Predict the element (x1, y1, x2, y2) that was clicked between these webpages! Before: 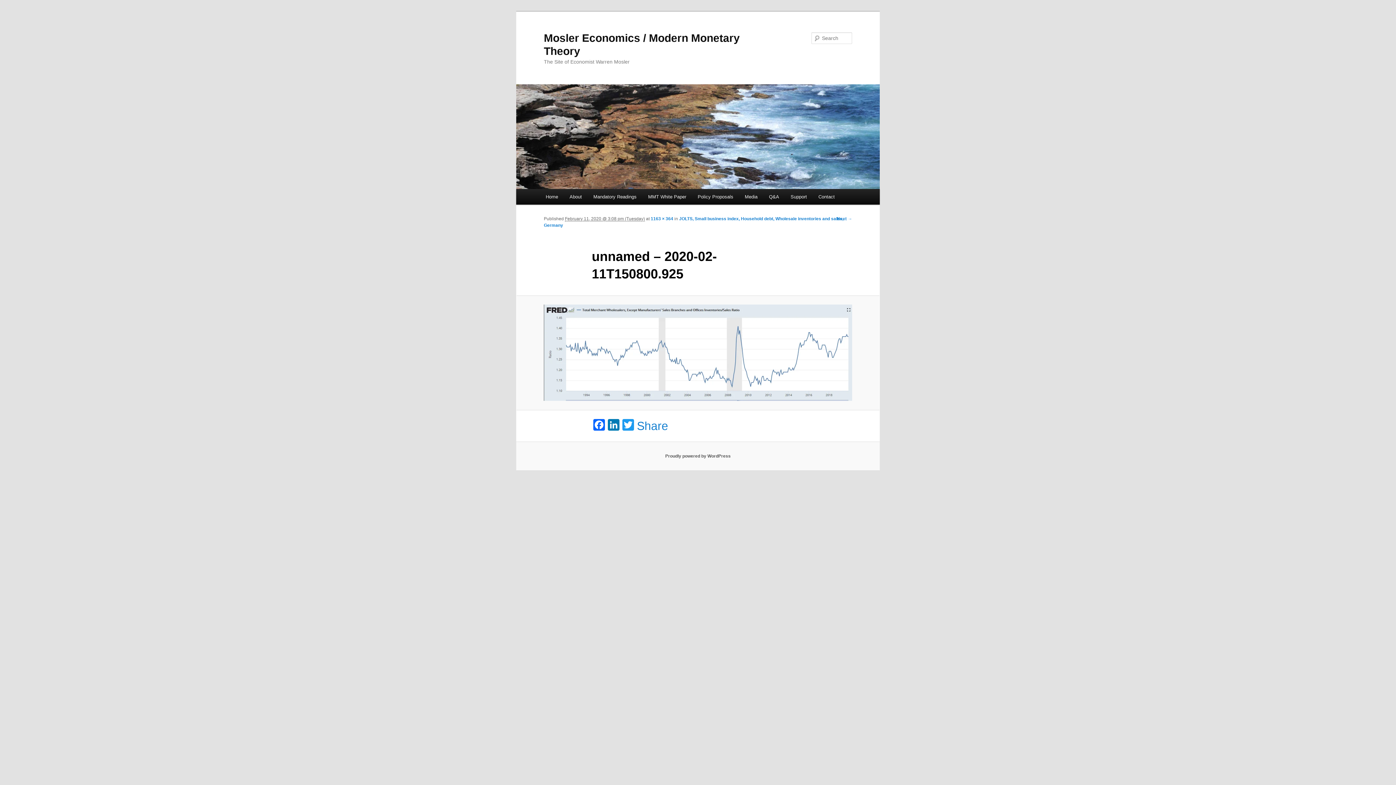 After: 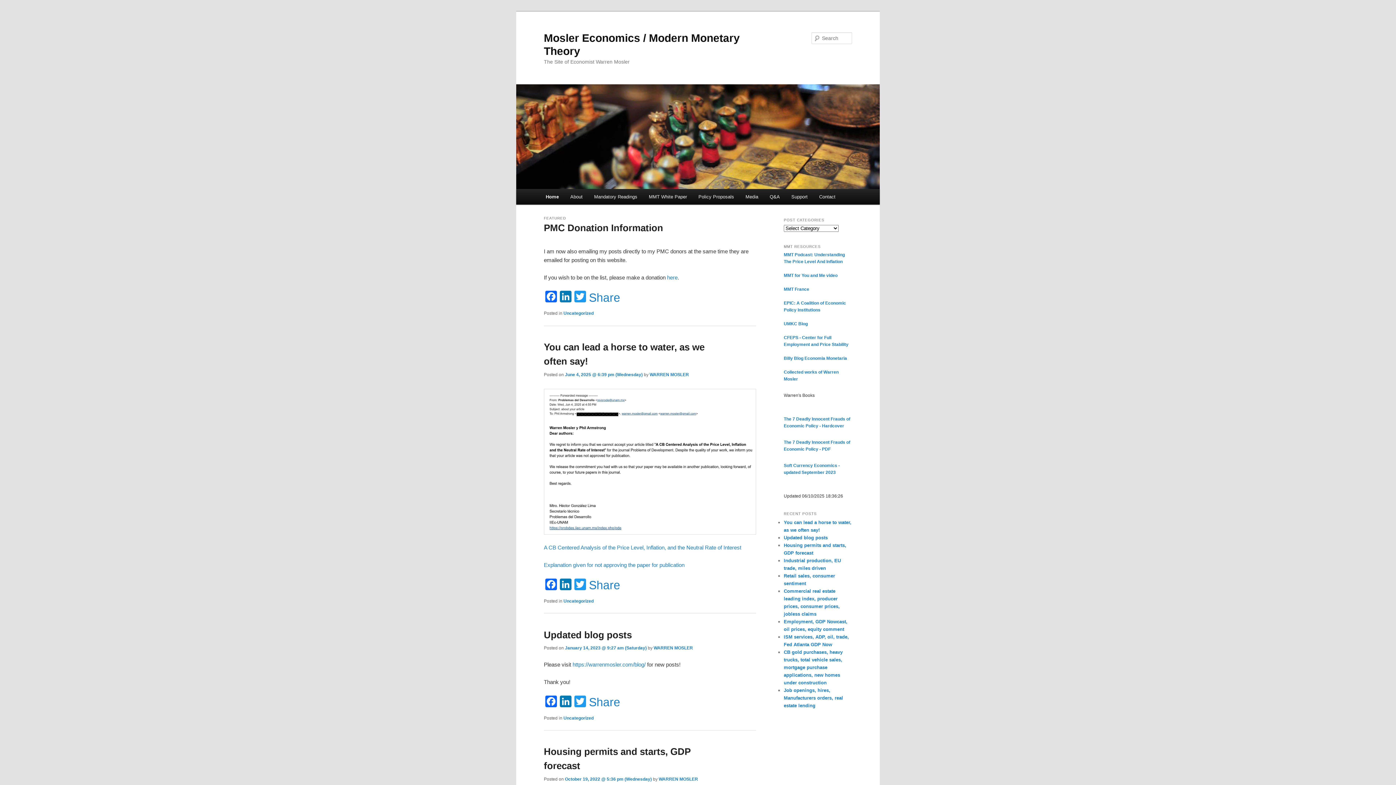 Action: bbox: (540, 189, 563, 204) label: Home